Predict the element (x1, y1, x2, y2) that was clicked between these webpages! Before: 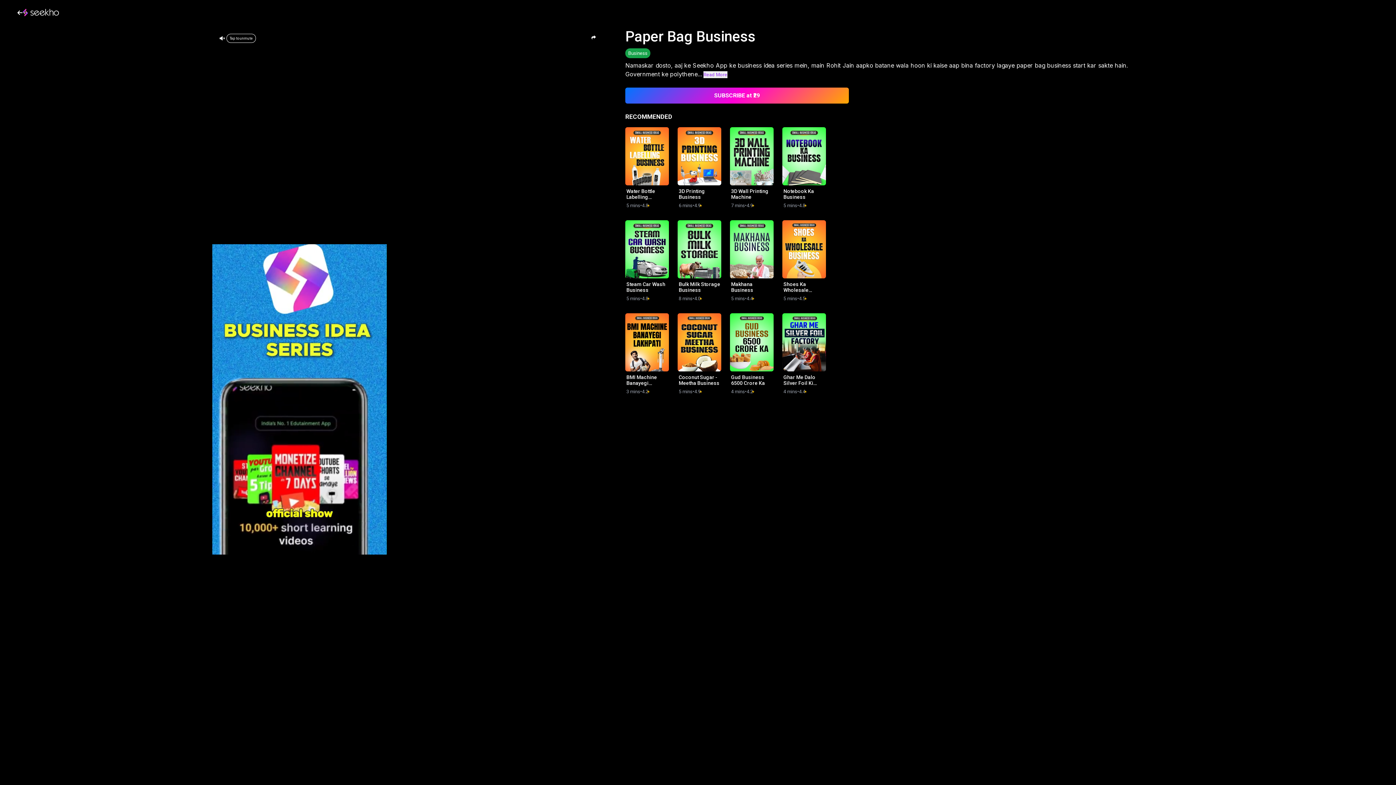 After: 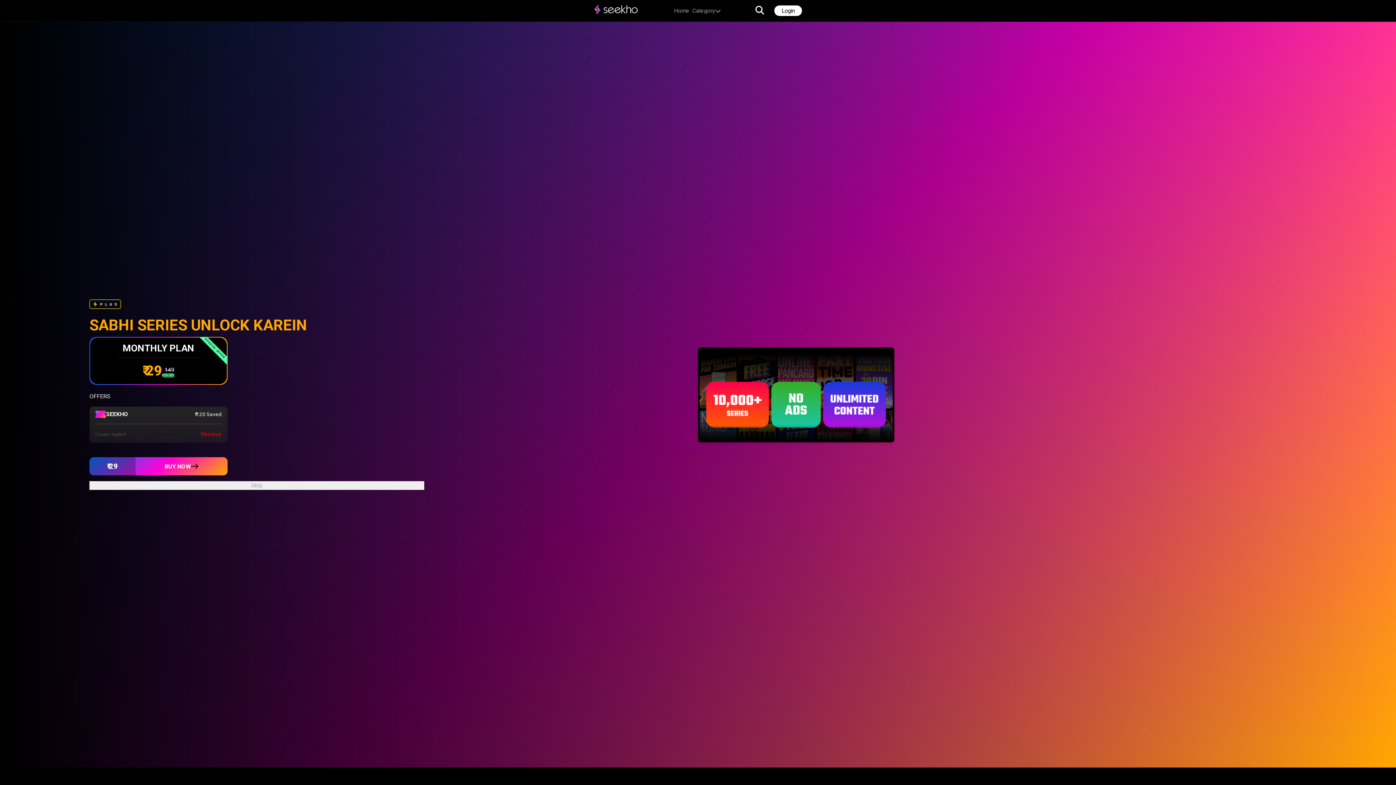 Action: bbox: (625, 87, 848, 103) label: SUBSCRIBE at ₹29